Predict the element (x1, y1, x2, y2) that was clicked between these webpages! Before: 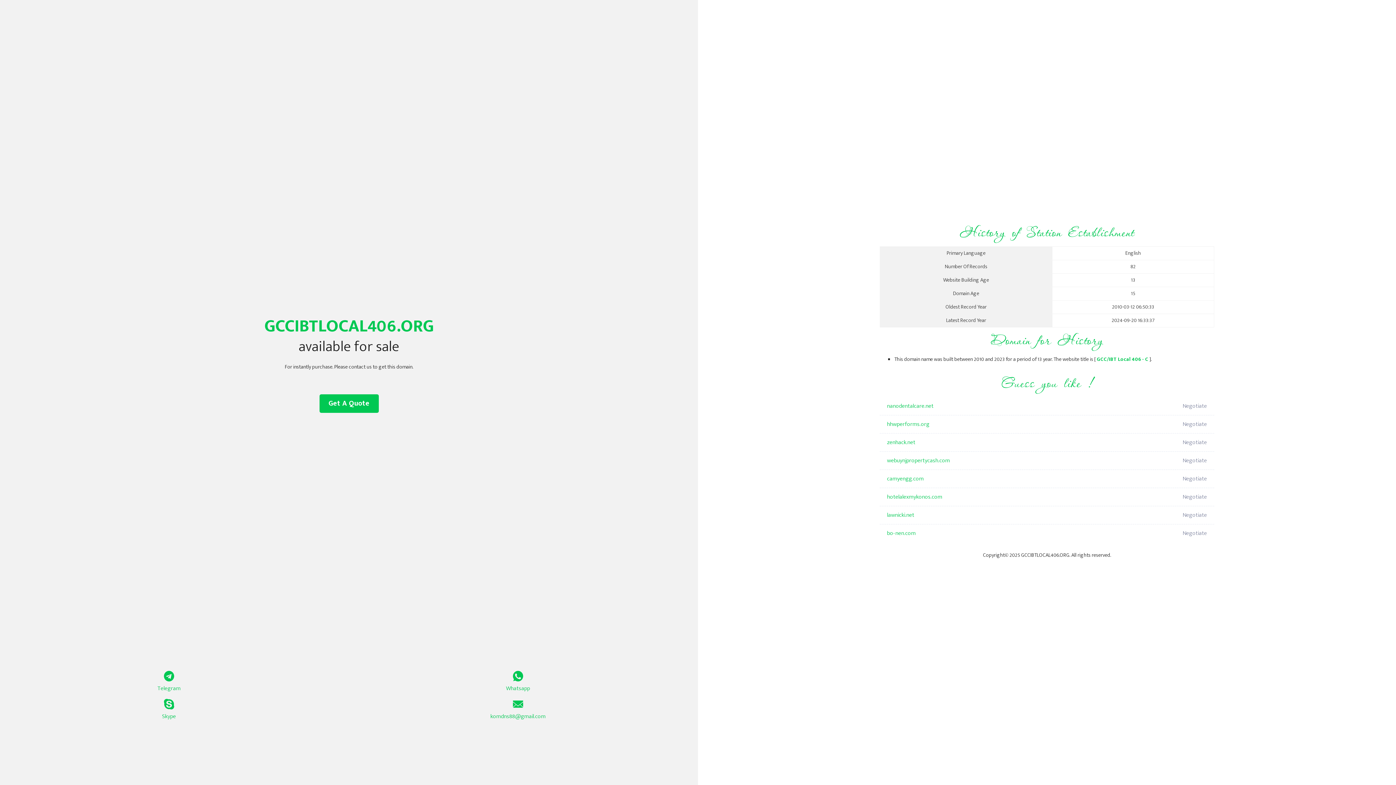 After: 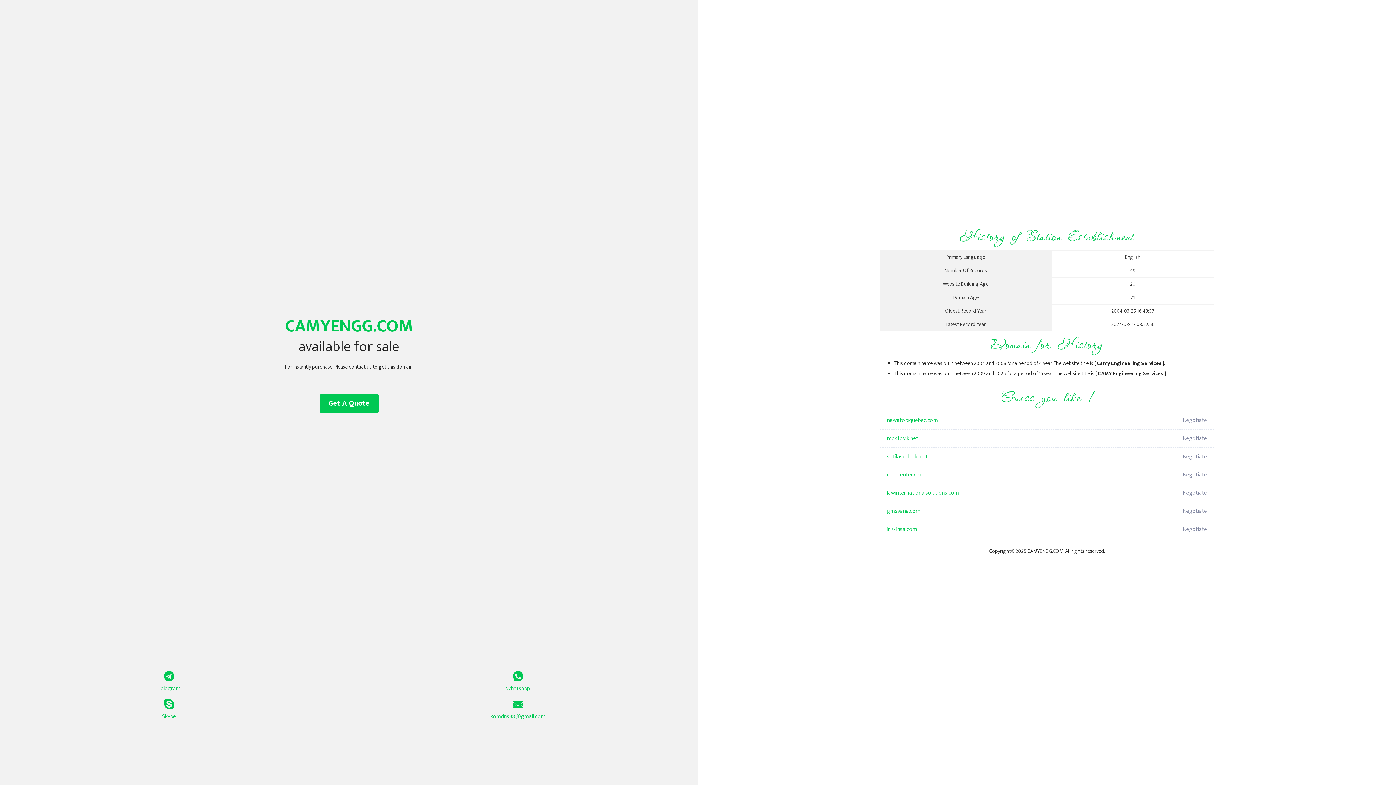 Action: bbox: (887, 470, 1098, 488) label: camyengg.com